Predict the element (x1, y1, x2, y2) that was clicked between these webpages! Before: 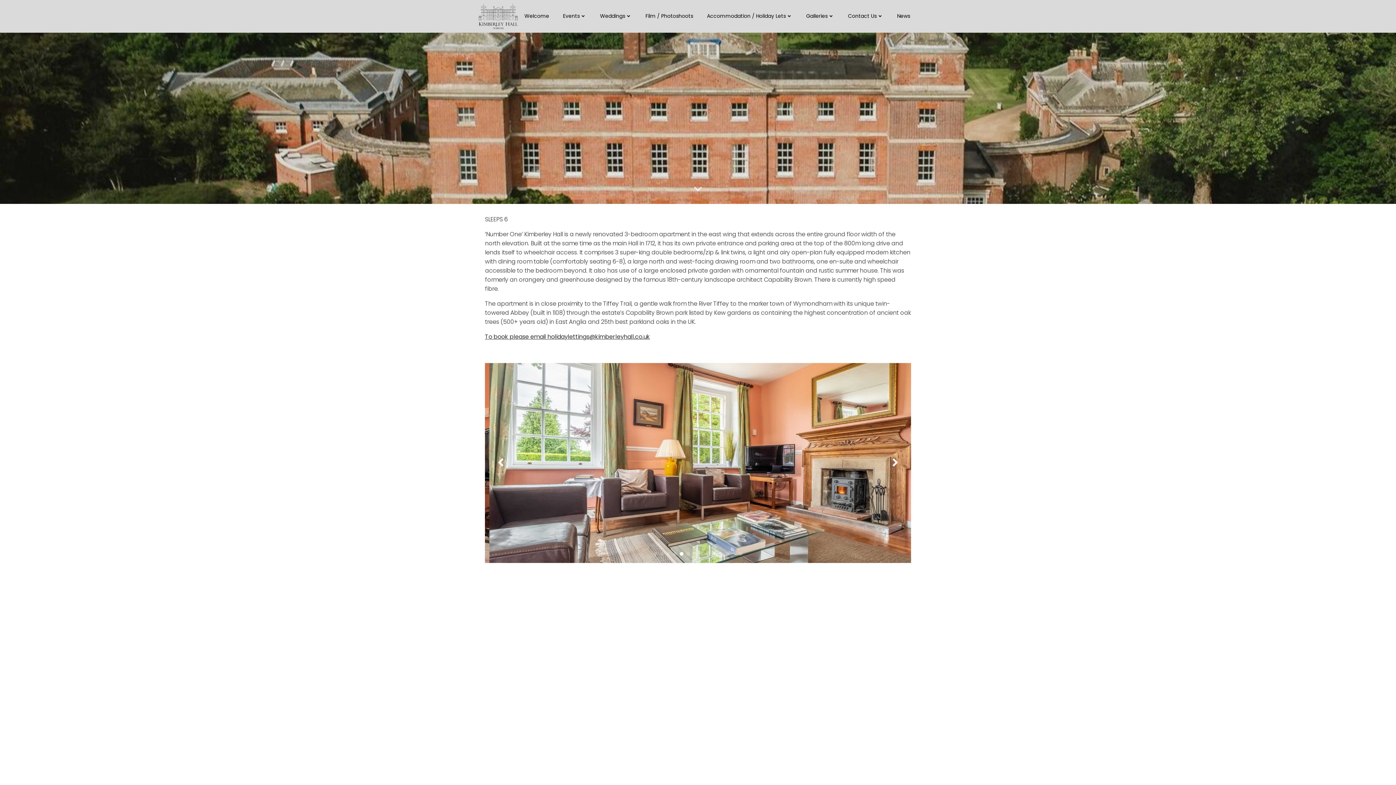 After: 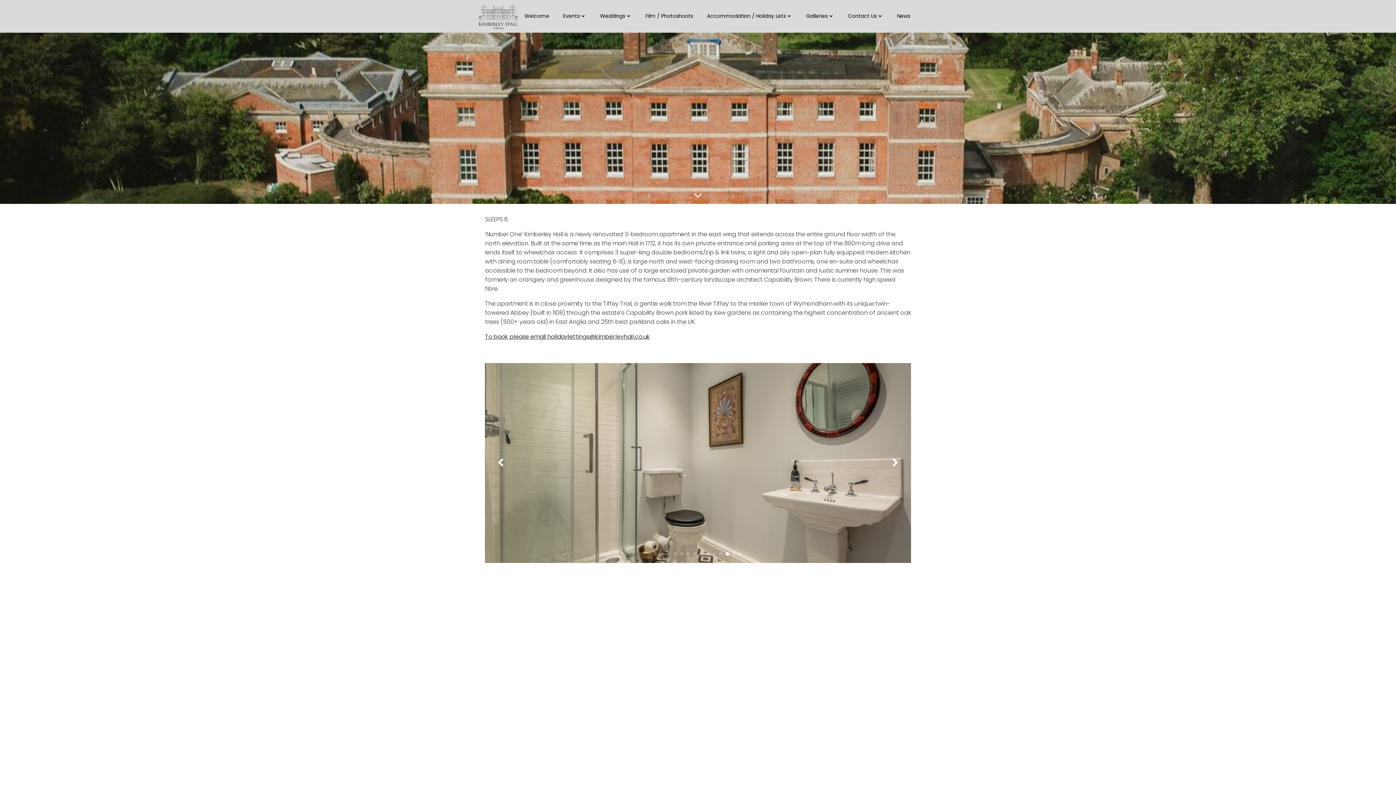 Action: bbox: (496, 458, 505, 468) label: Previous slide